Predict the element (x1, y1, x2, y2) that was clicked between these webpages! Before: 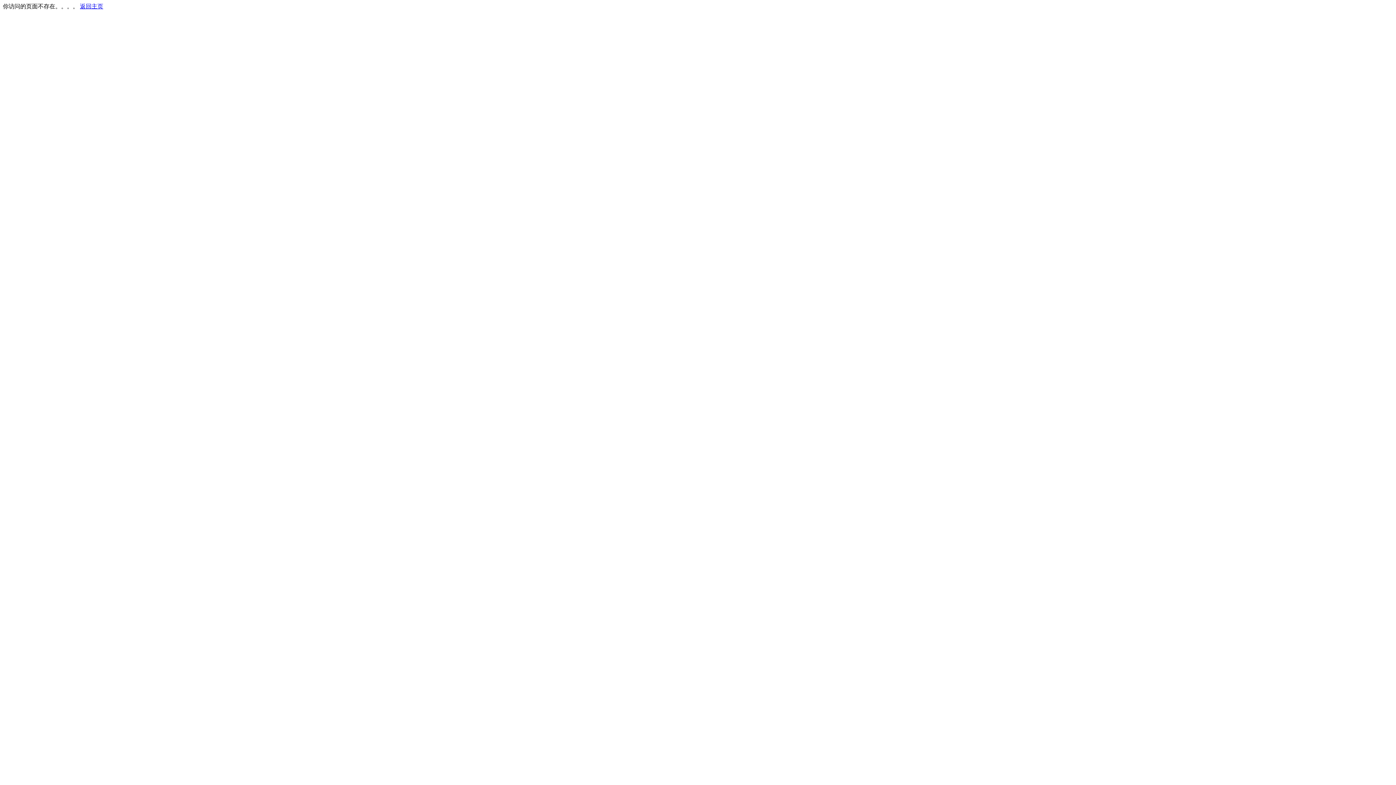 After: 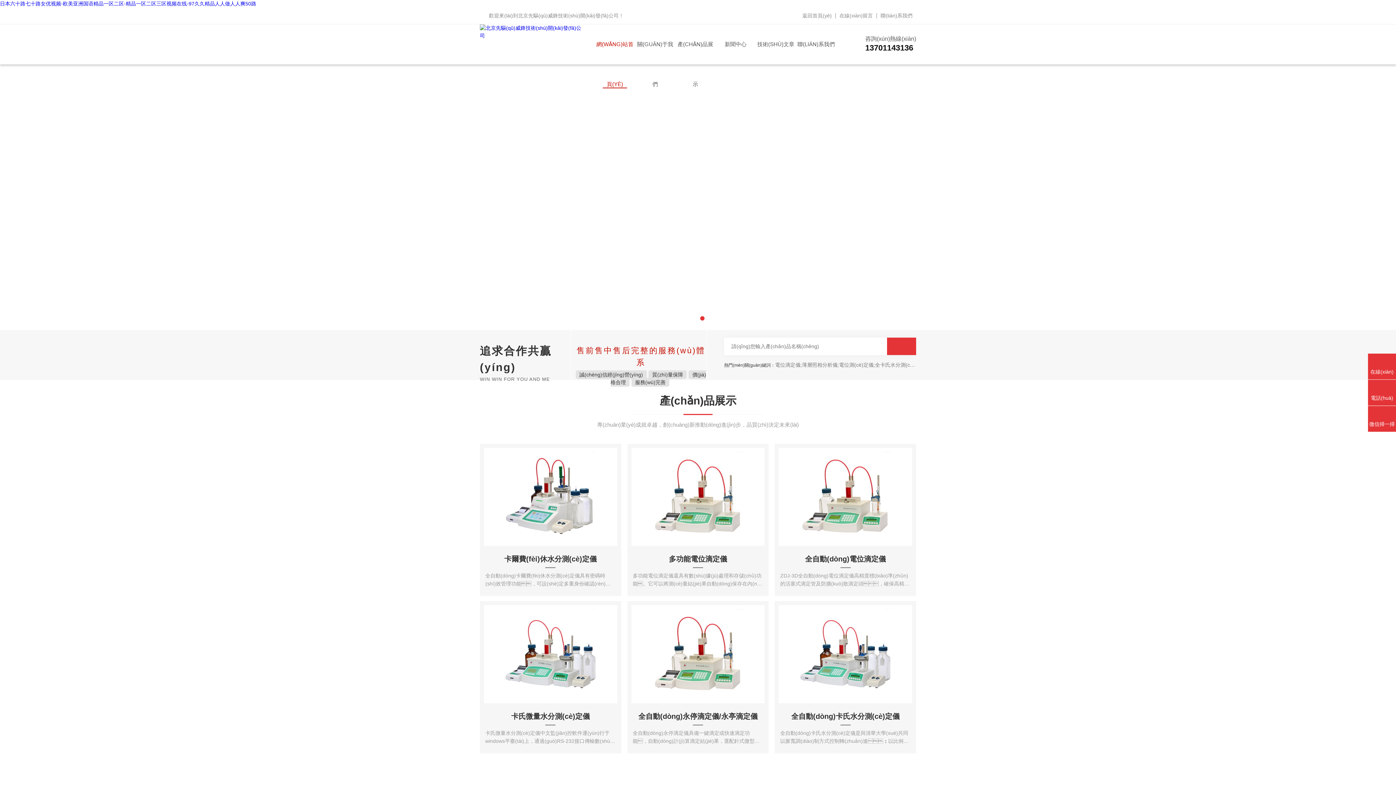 Action: bbox: (80, 3, 103, 9) label: 返回主页